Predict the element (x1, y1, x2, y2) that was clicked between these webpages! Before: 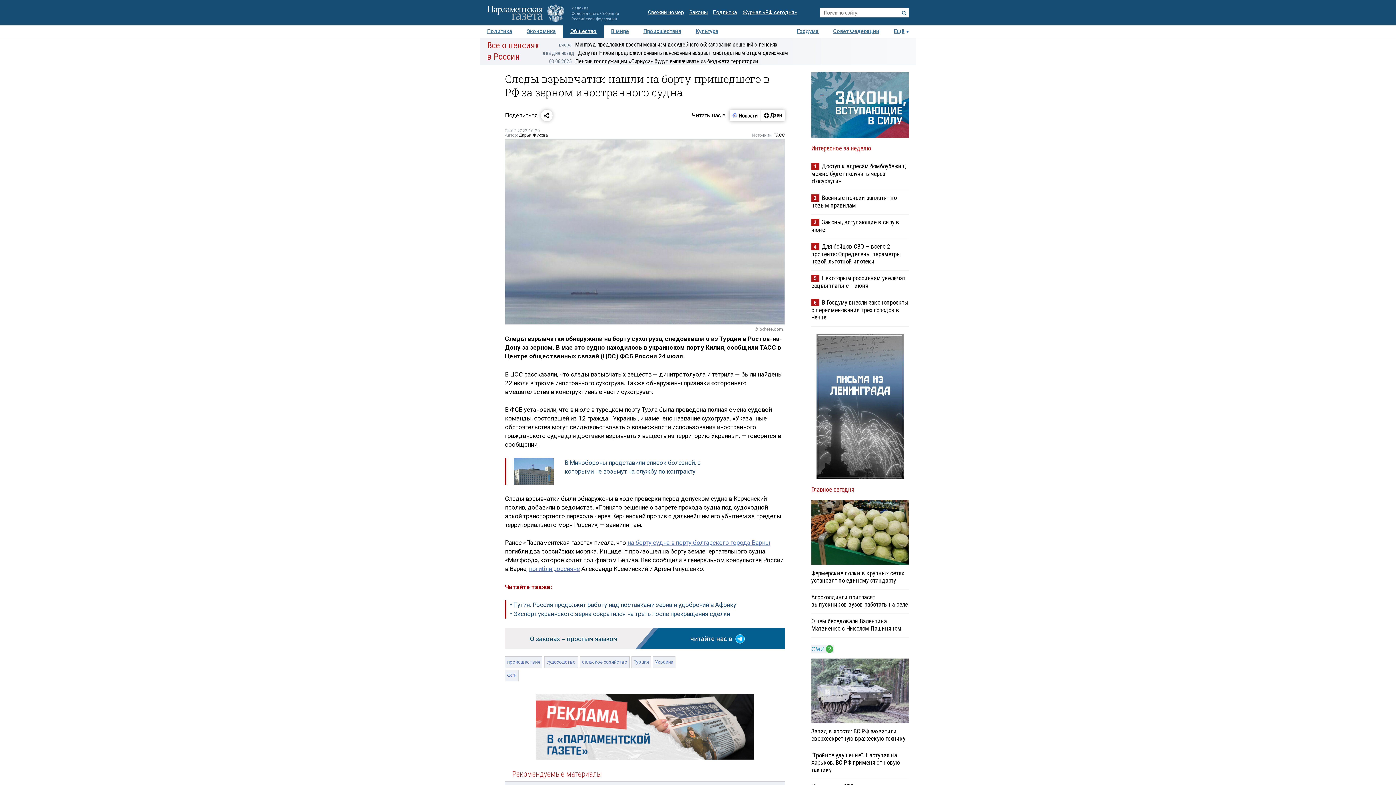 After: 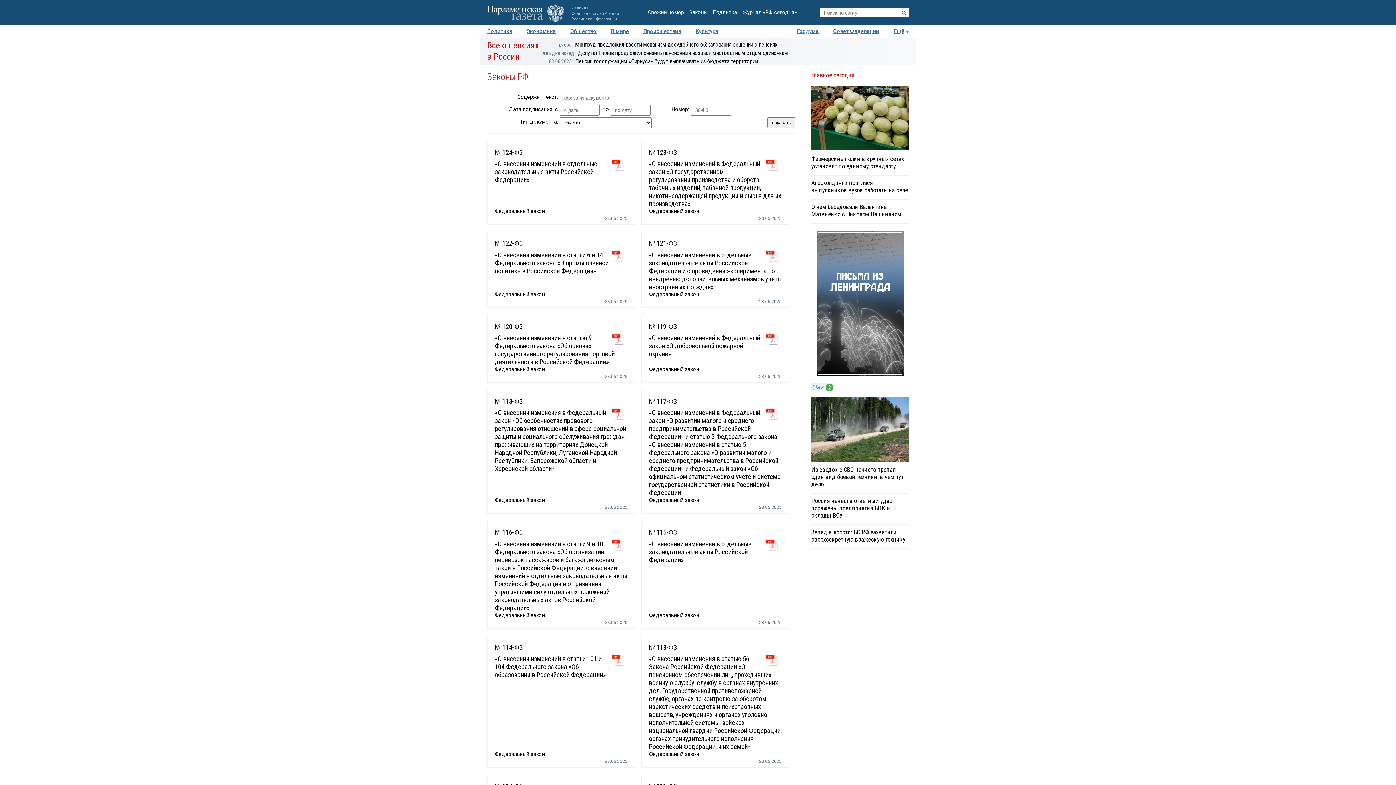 Action: bbox: (689, 8, 707, 17) label: Законы